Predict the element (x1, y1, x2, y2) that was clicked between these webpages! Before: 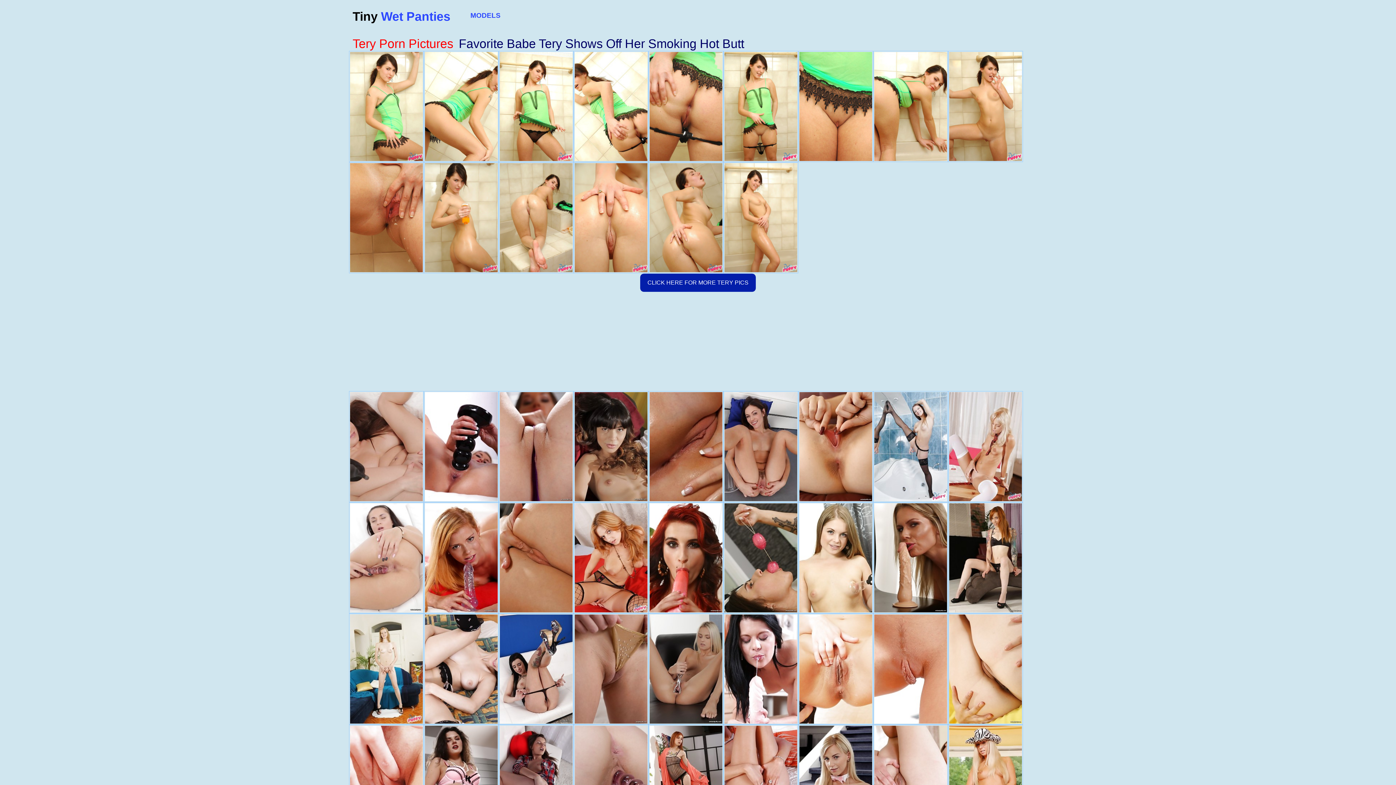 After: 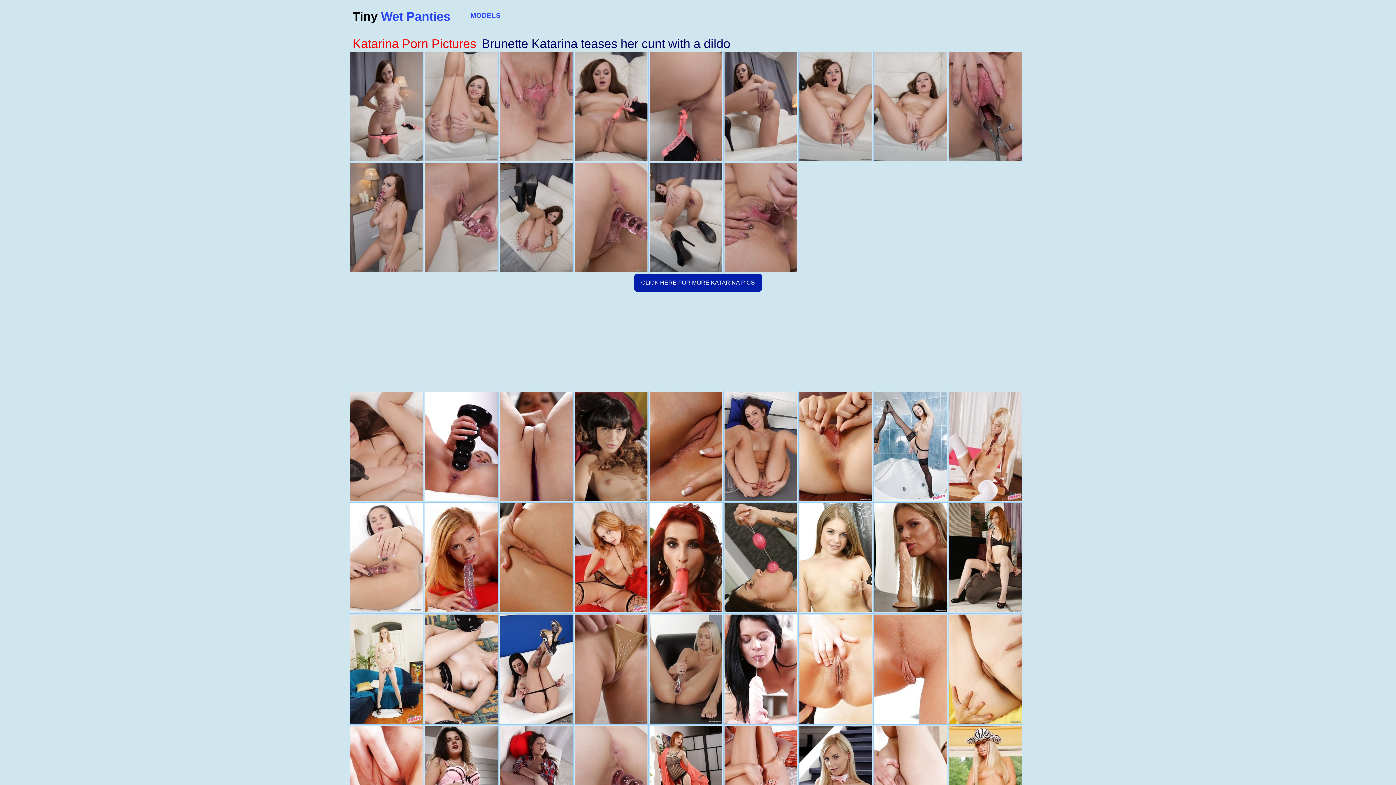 Action: bbox: (573, 725, 648, 836)